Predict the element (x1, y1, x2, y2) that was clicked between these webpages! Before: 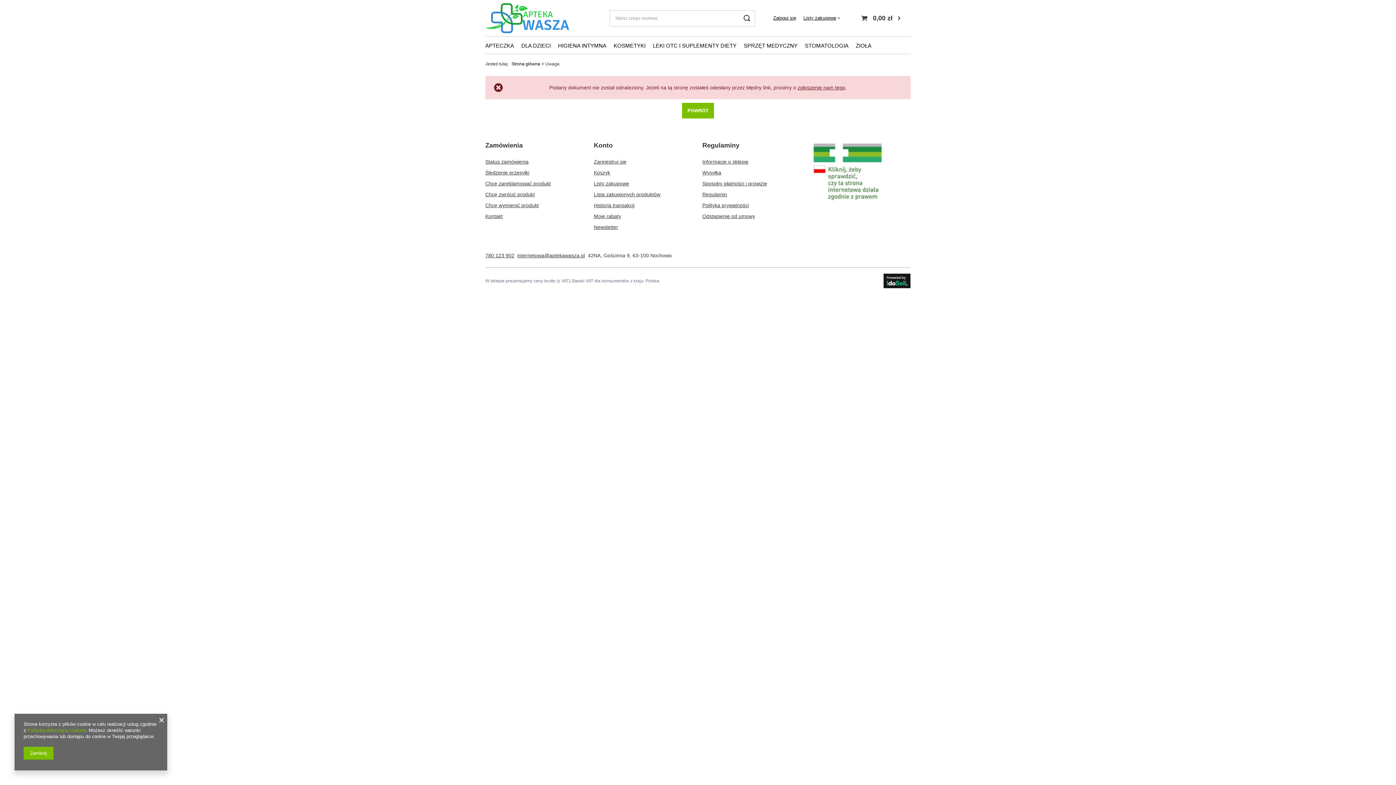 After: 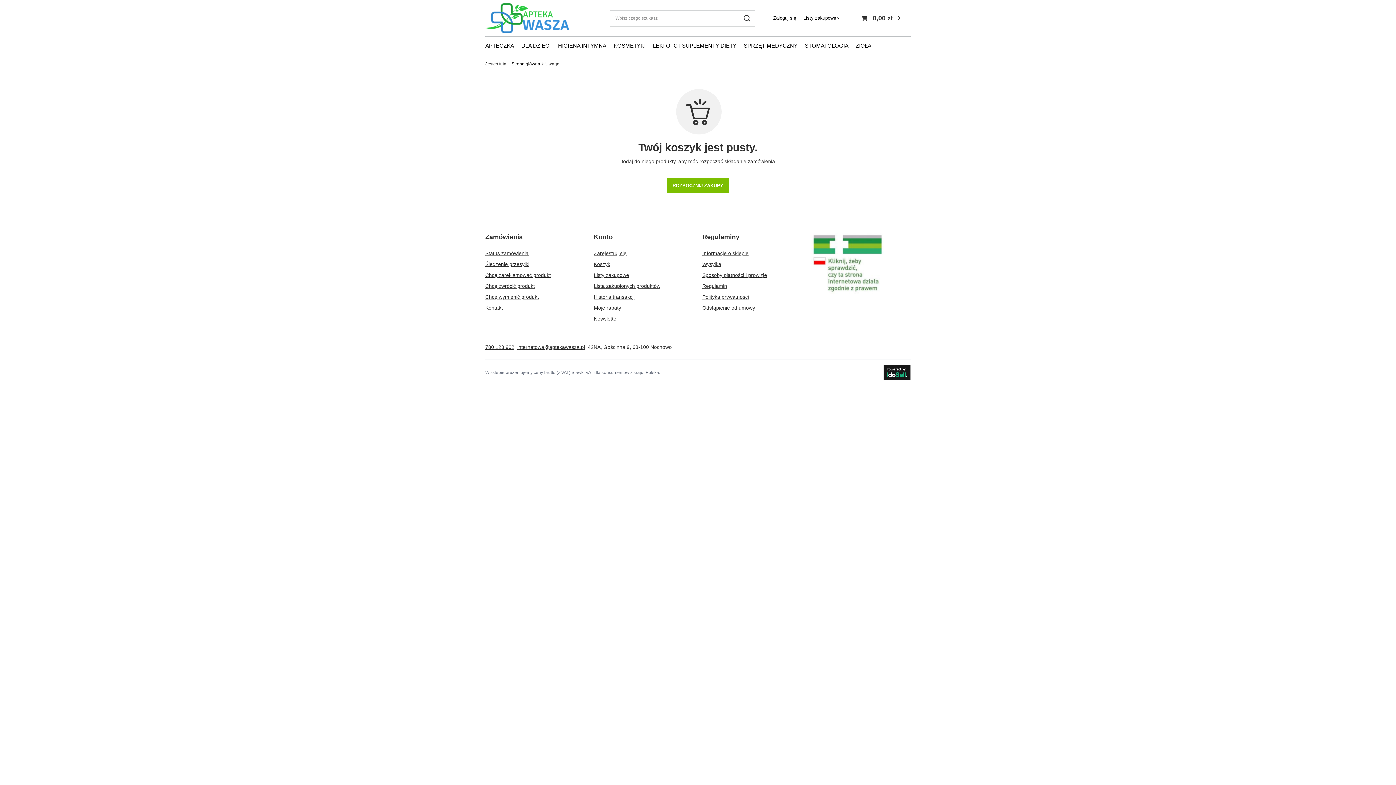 Action: label: Koszyk bbox: (858, 10, 905, 26)